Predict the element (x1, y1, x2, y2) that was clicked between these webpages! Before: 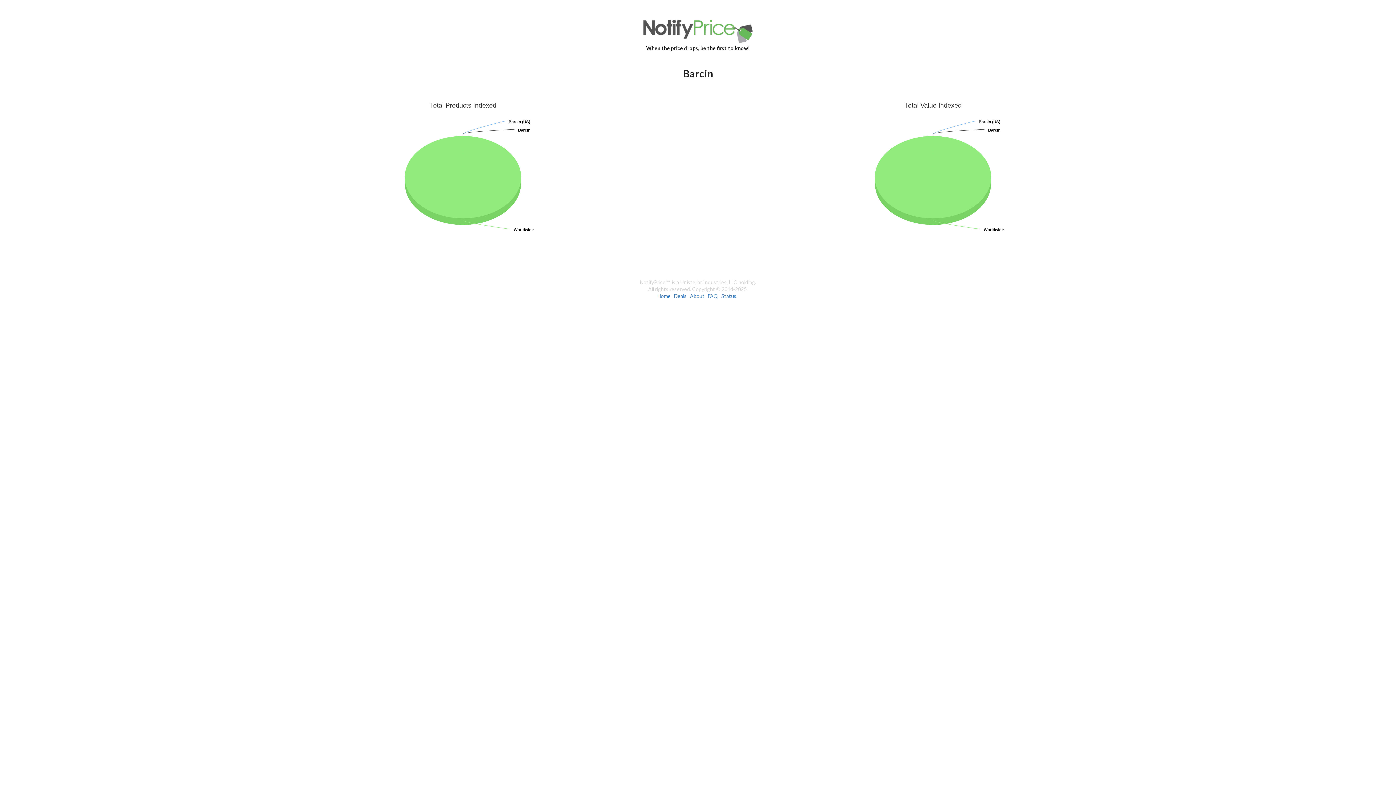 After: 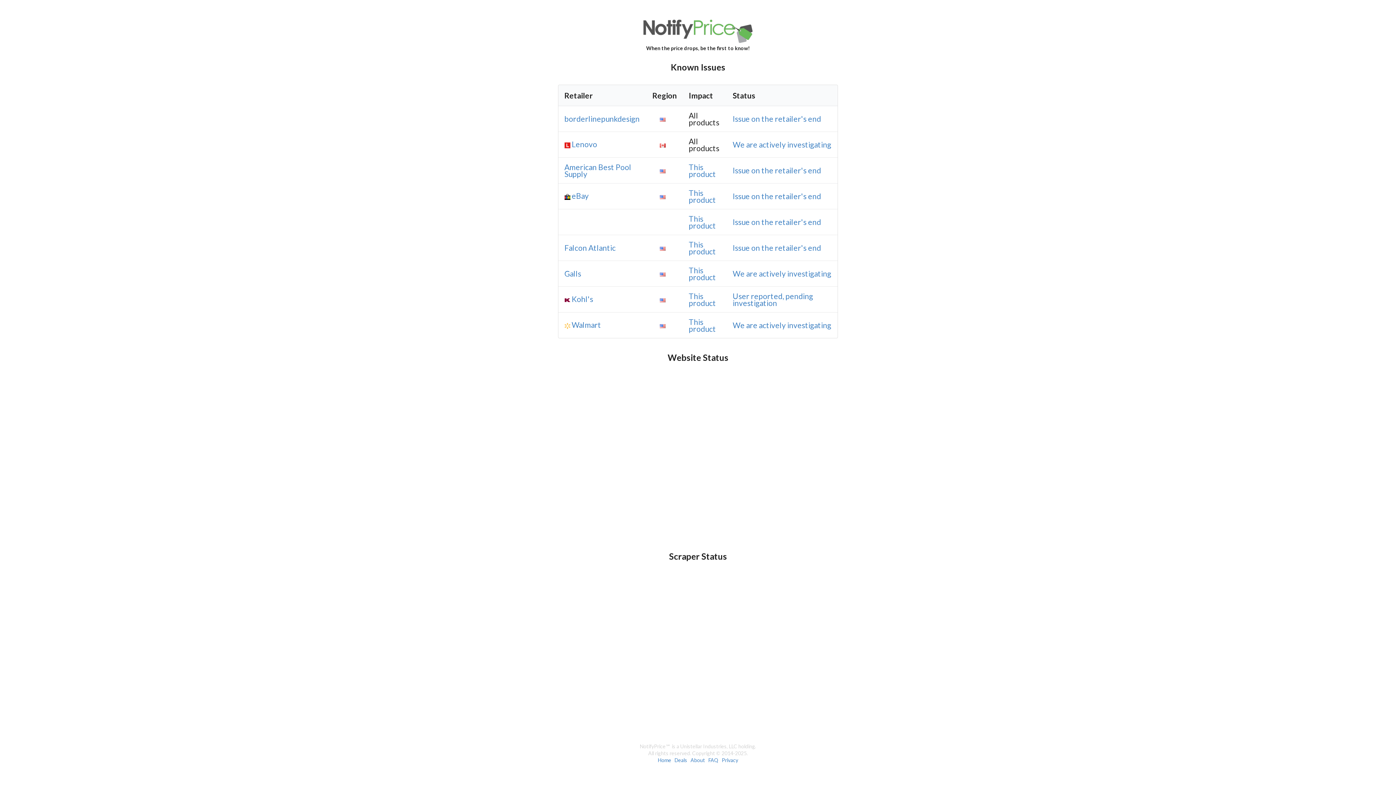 Action: label: Status bbox: (721, 293, 736, 299)